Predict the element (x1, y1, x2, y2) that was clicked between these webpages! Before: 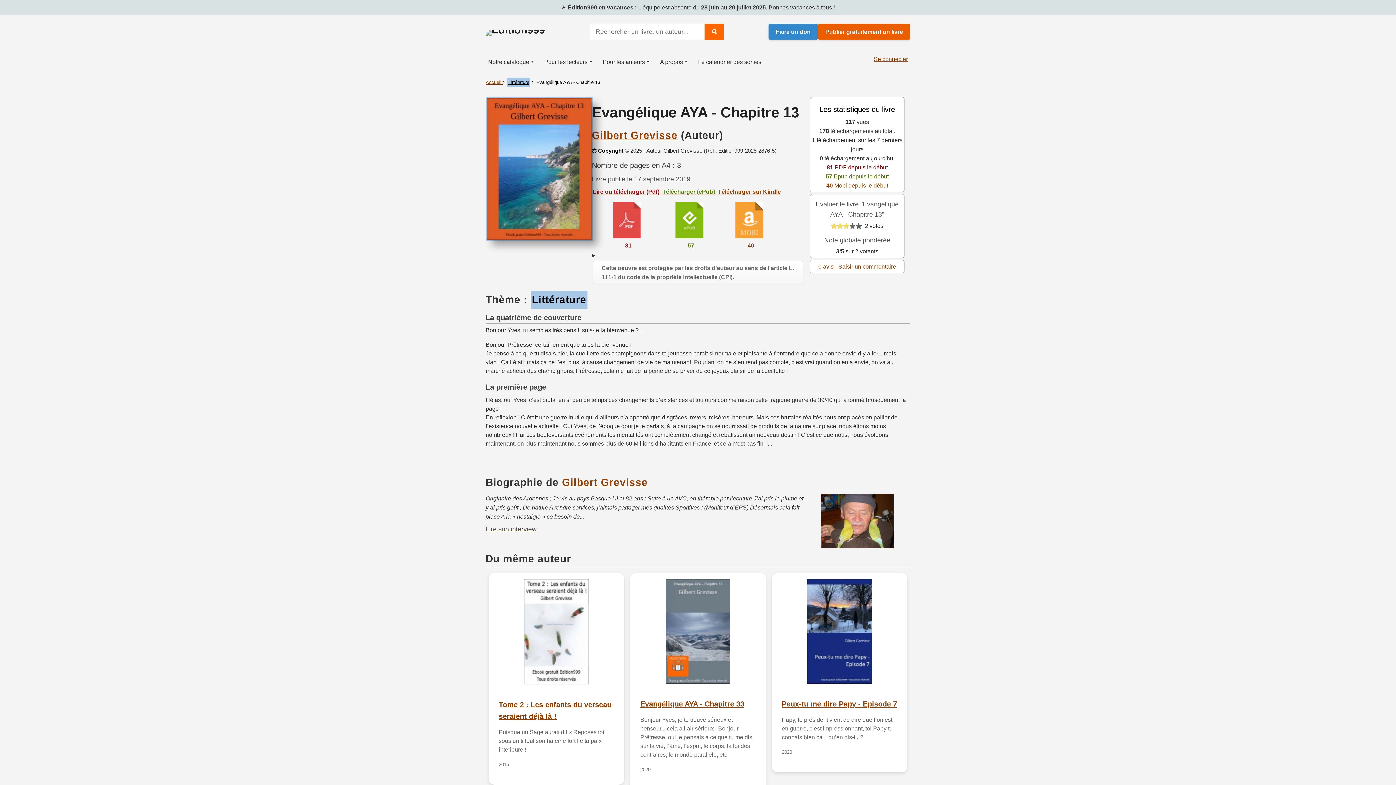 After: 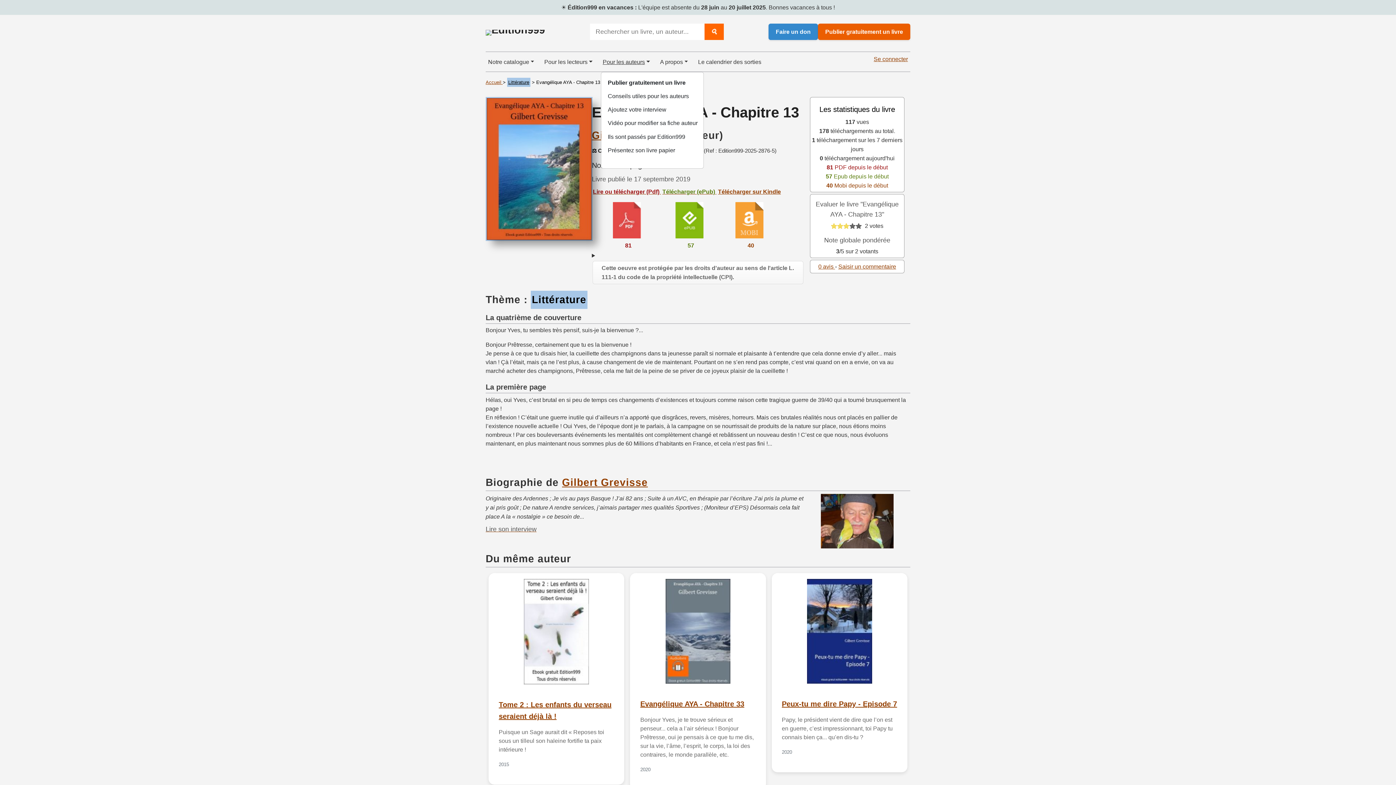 Action: label: Pour les auteurs bbox: (602, 54, 652, 69)